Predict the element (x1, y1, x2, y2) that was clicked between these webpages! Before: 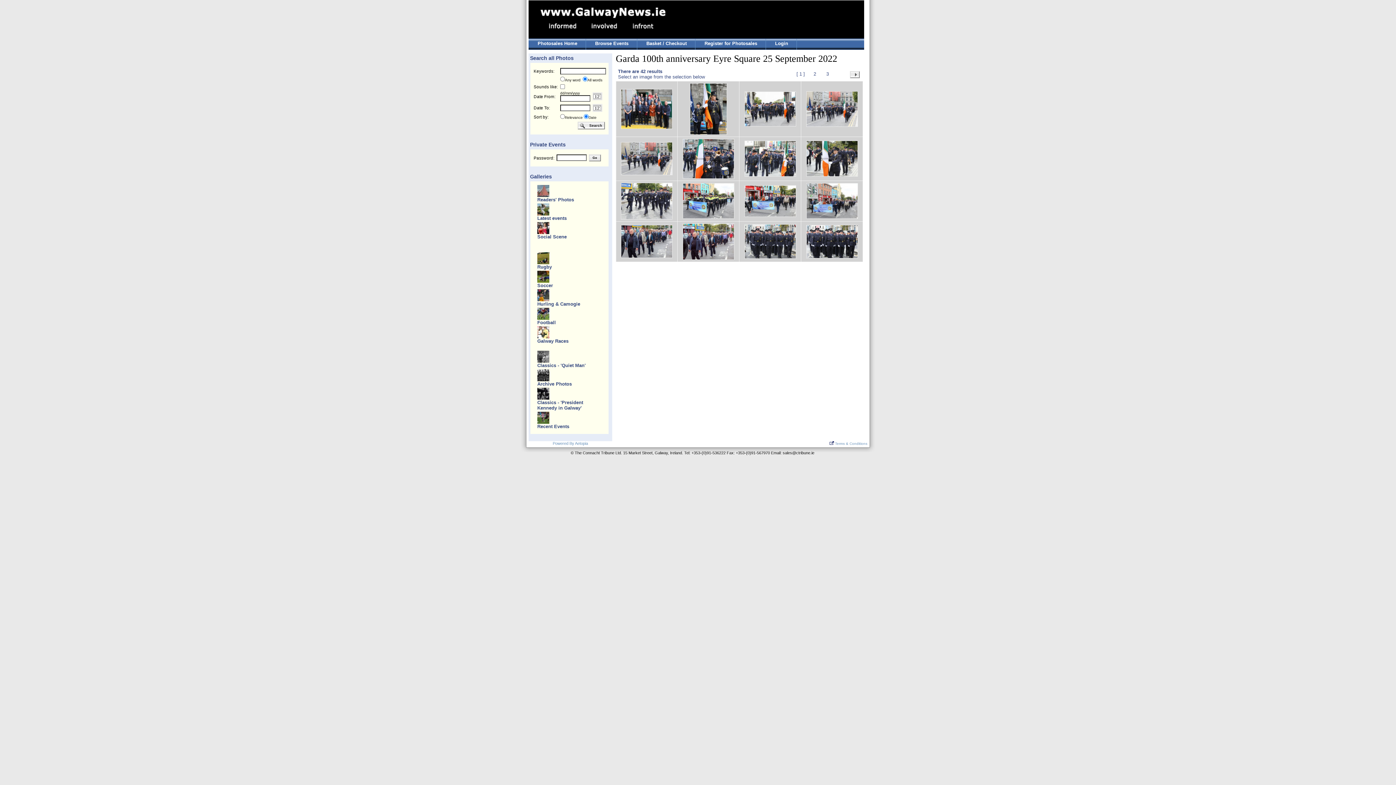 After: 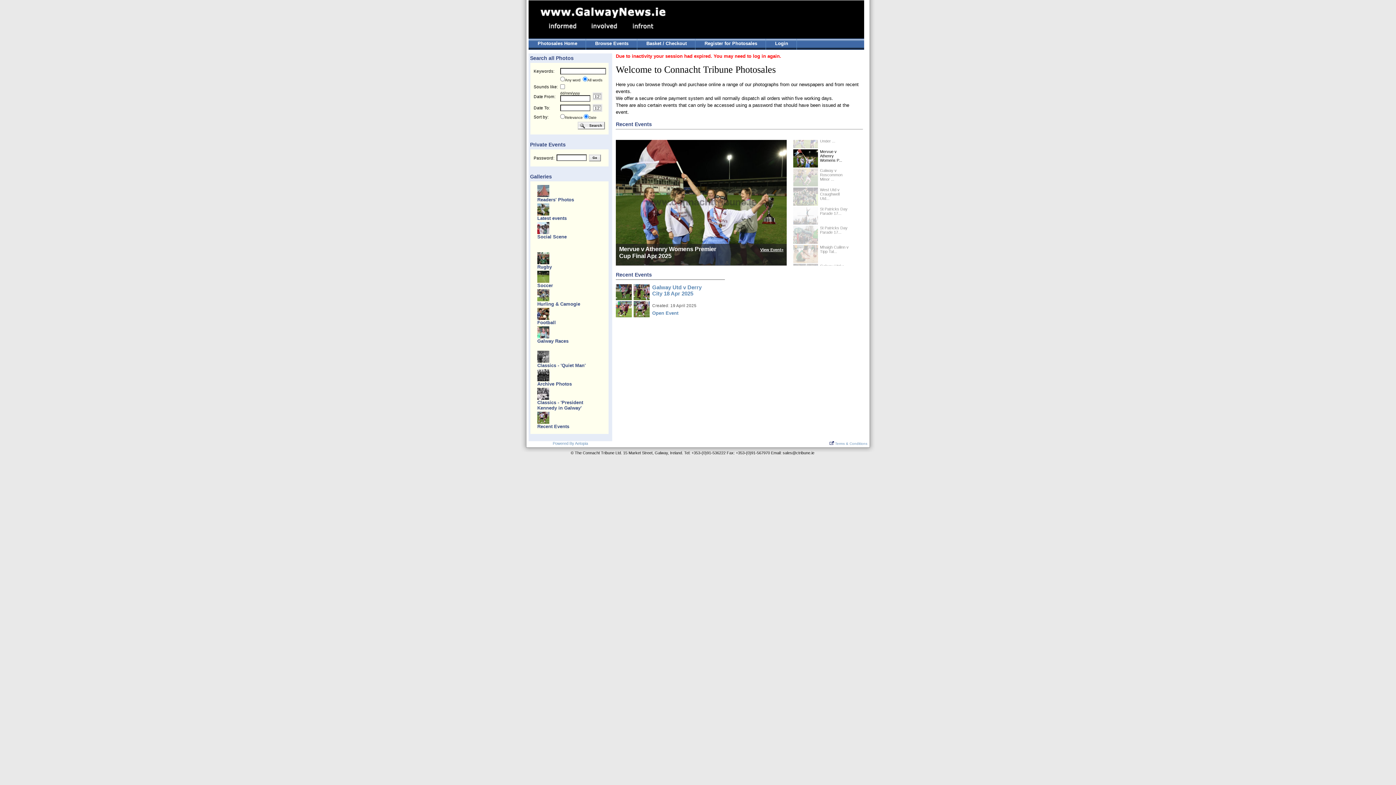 Action: bbox: (766, 40, 796, 46) label: Login